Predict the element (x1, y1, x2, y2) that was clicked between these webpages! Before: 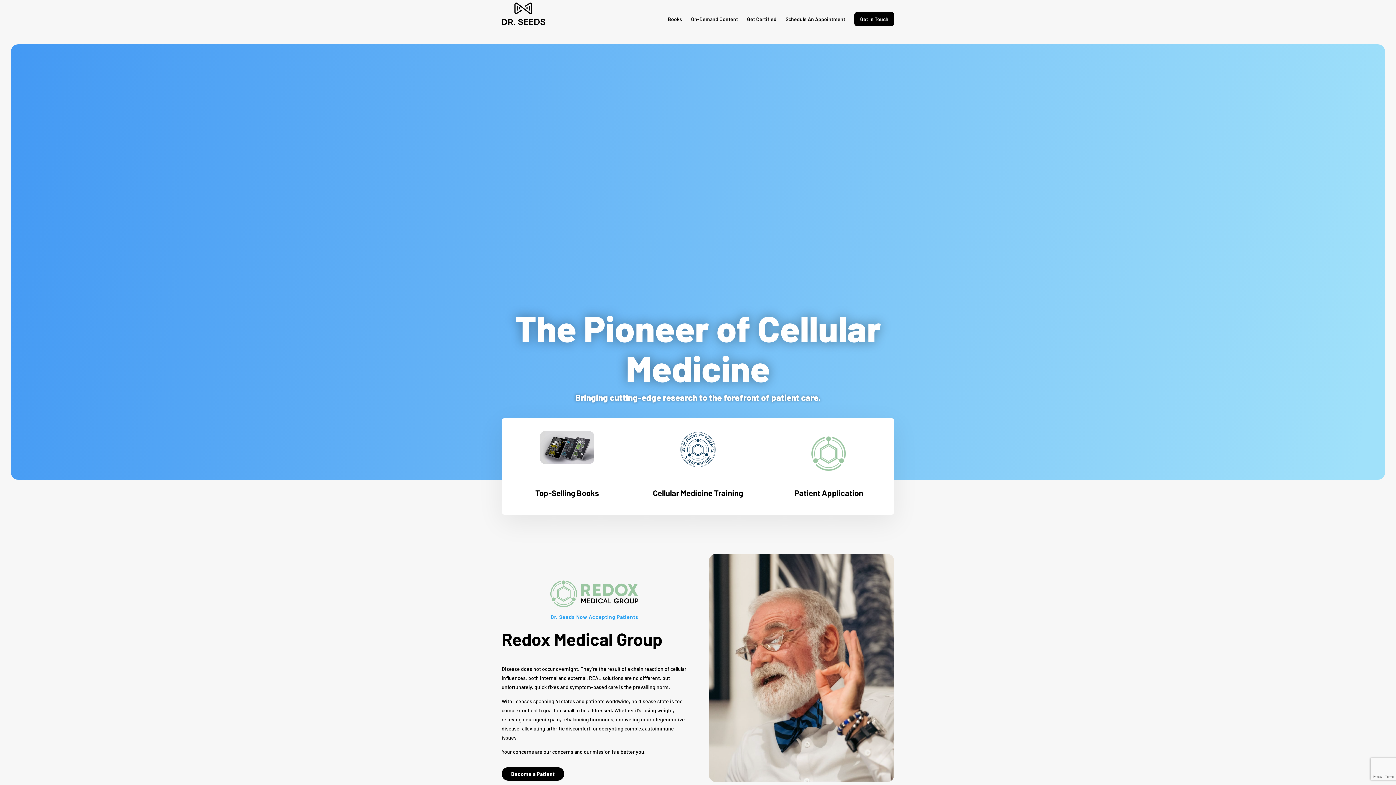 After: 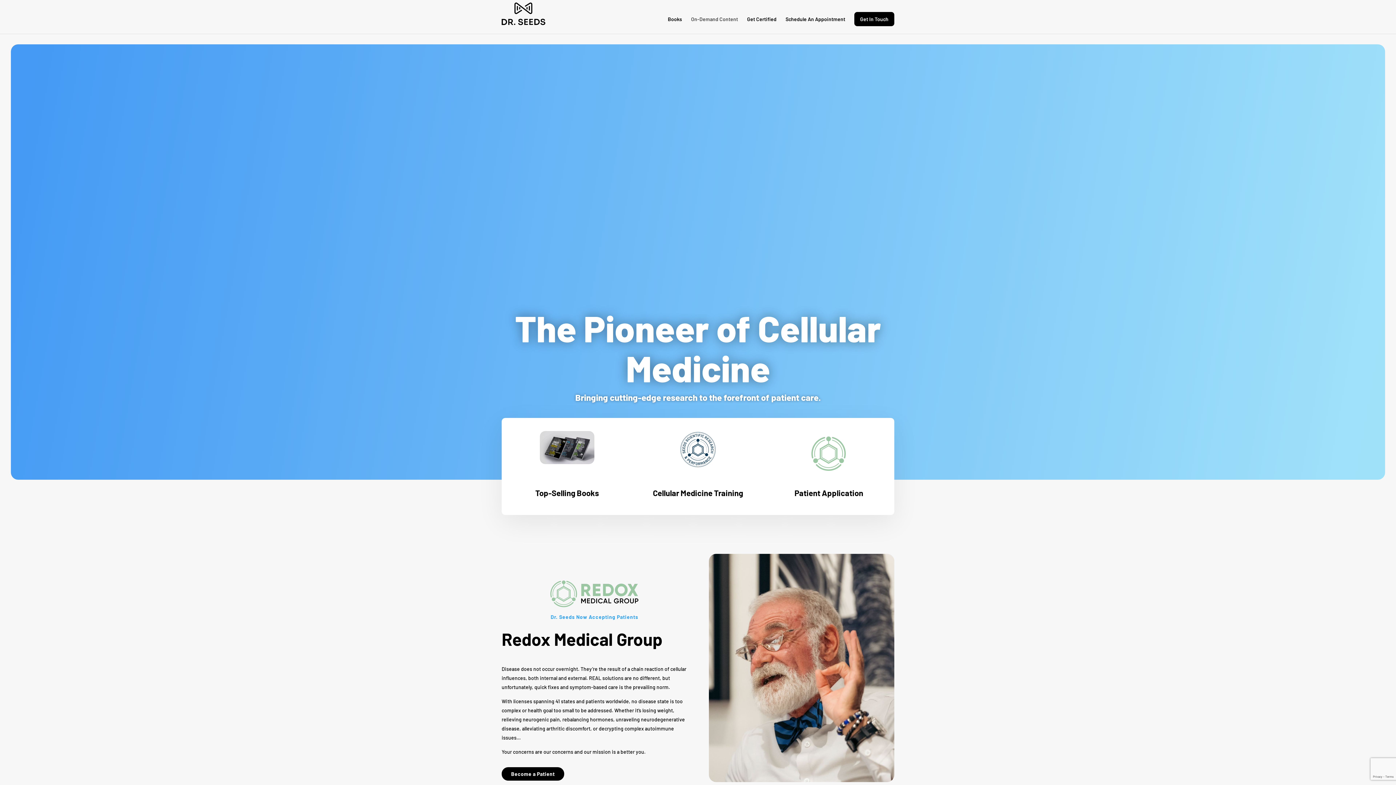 Action: bbox: (691, 16, 738, 33) label: On-Demand Content